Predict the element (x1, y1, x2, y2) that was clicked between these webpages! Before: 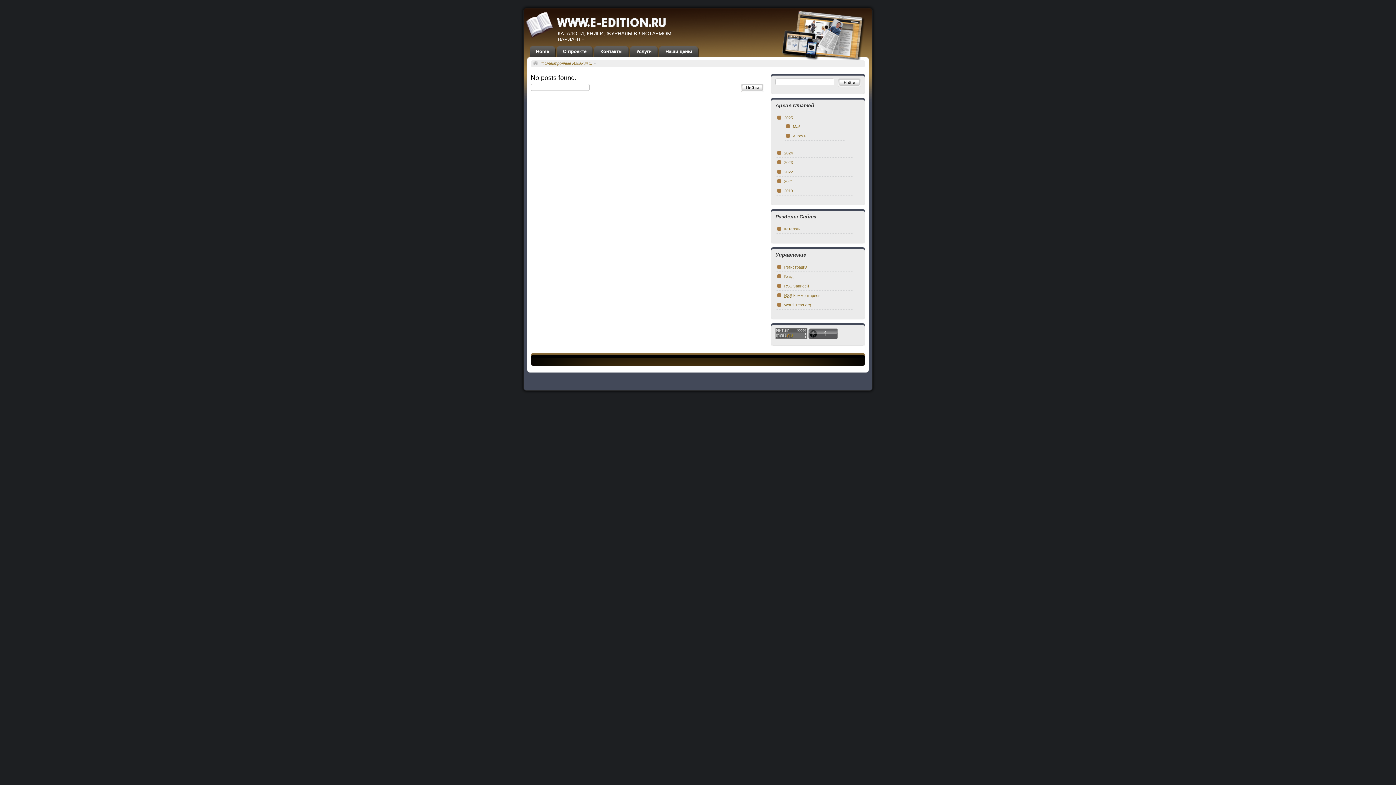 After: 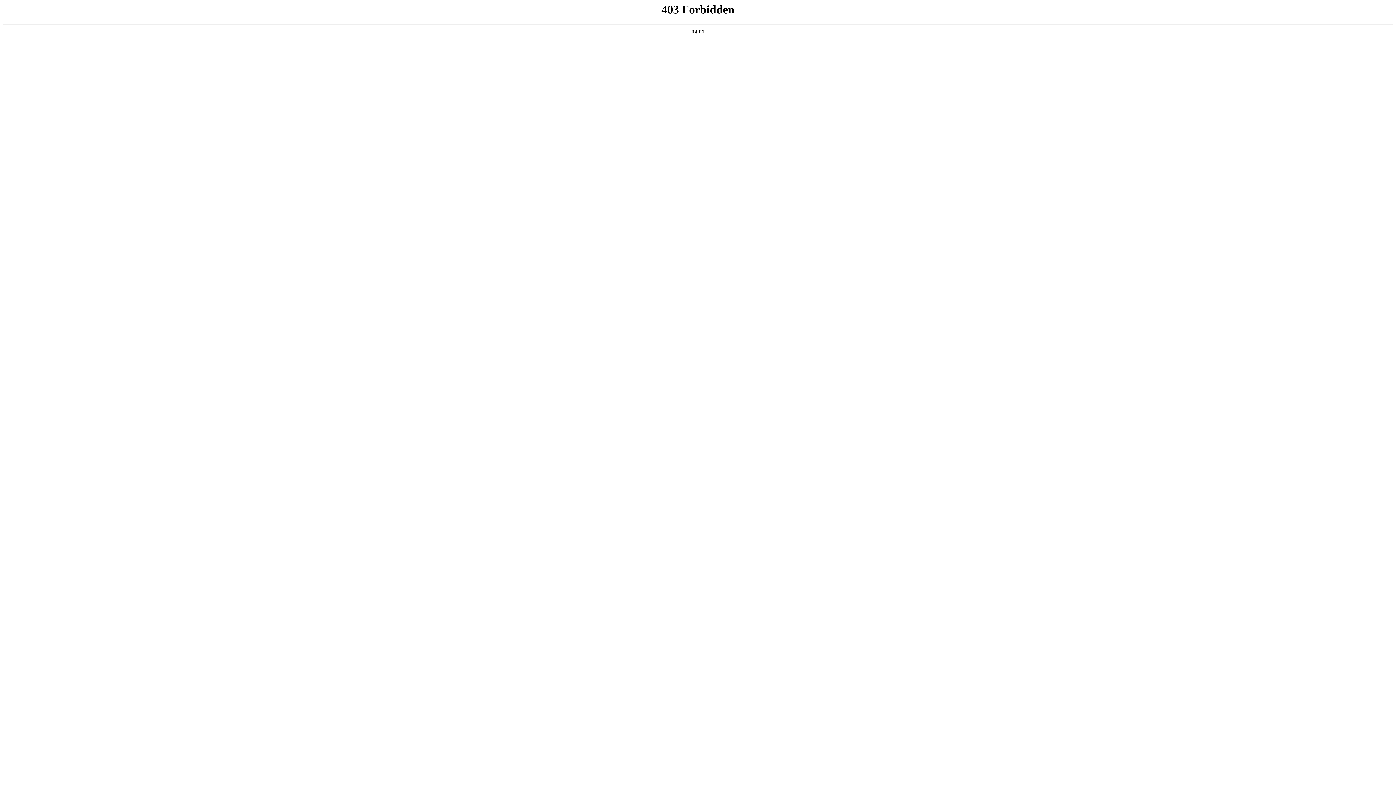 Action: bbox: (784, 302, 811, 307) label: WordPress.org